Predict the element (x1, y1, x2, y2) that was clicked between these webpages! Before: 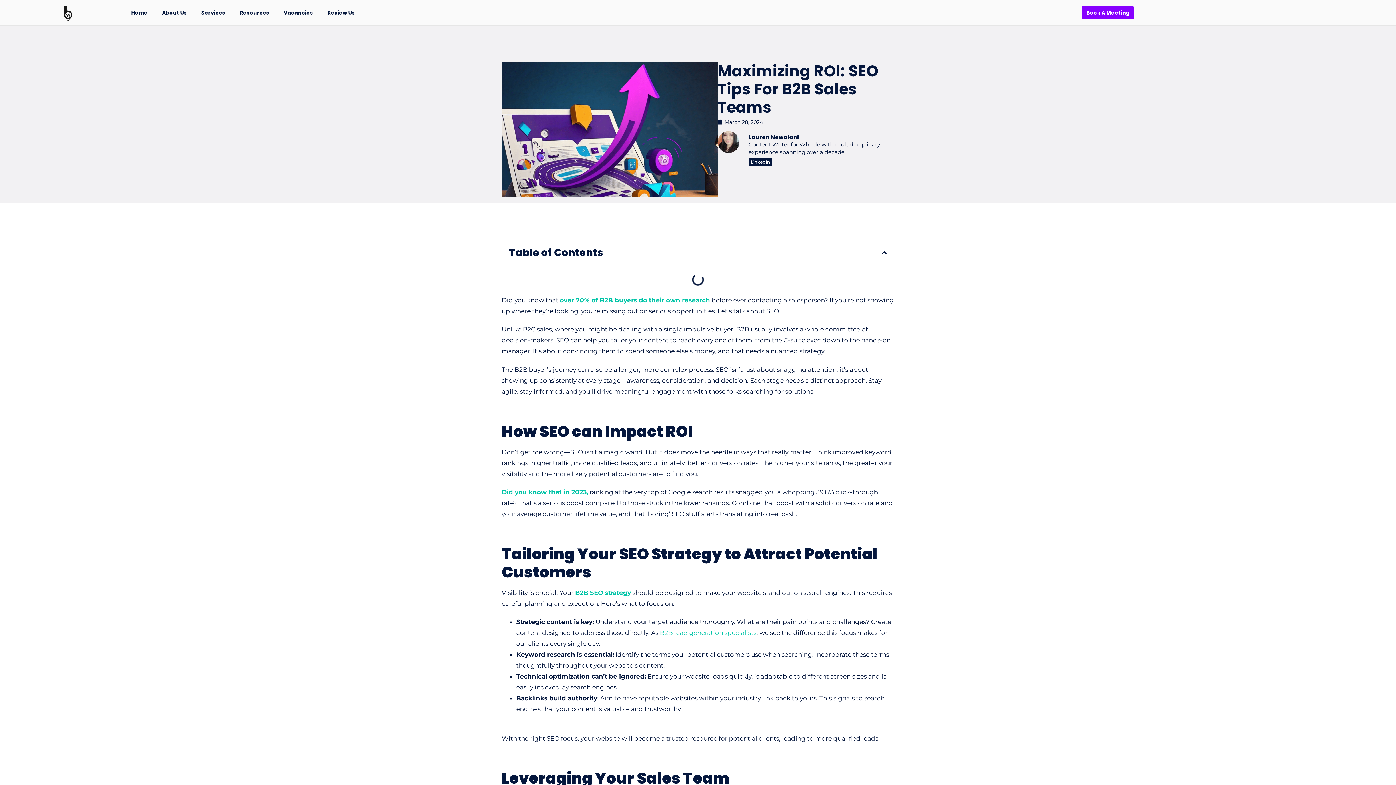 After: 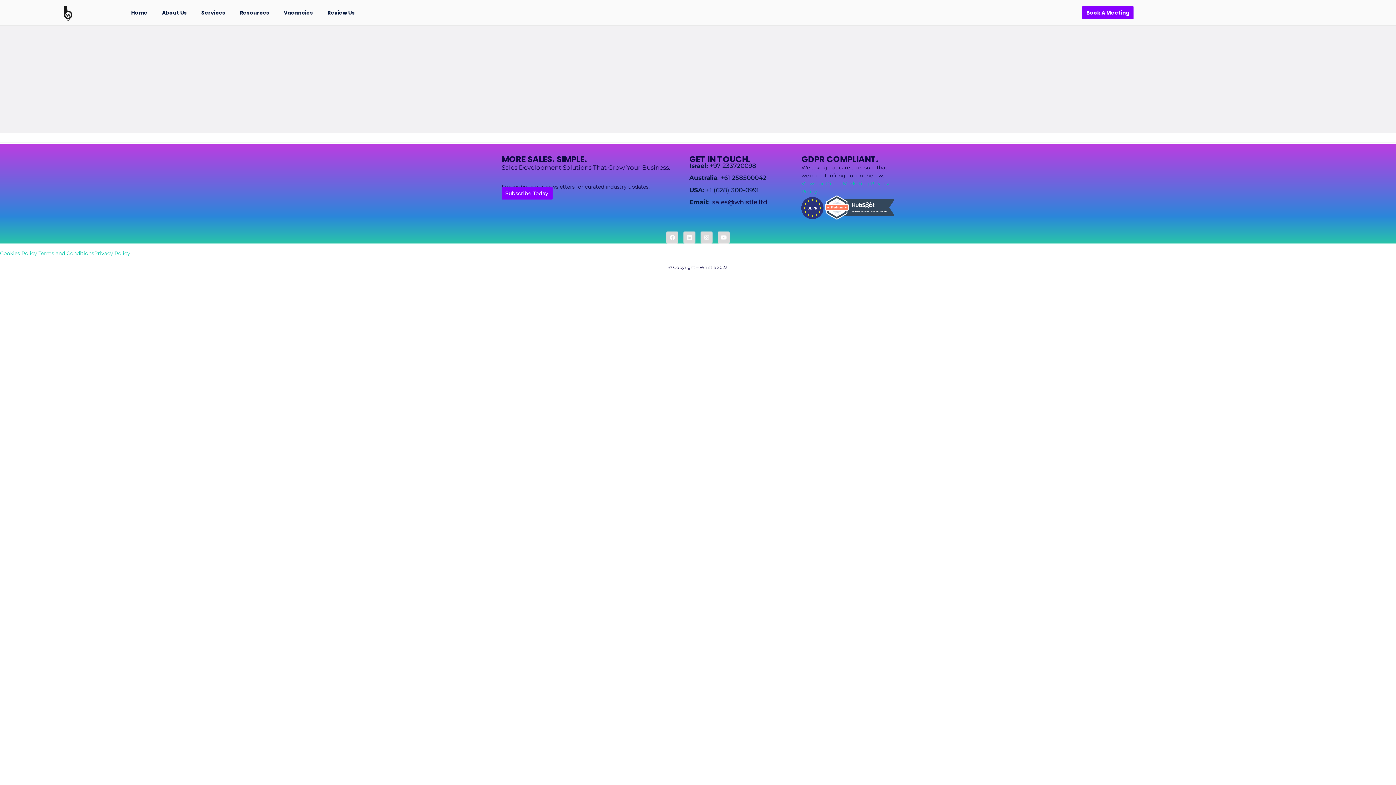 Action: bbox: (1082, 6, 1133, 19) label: Book A Meeting